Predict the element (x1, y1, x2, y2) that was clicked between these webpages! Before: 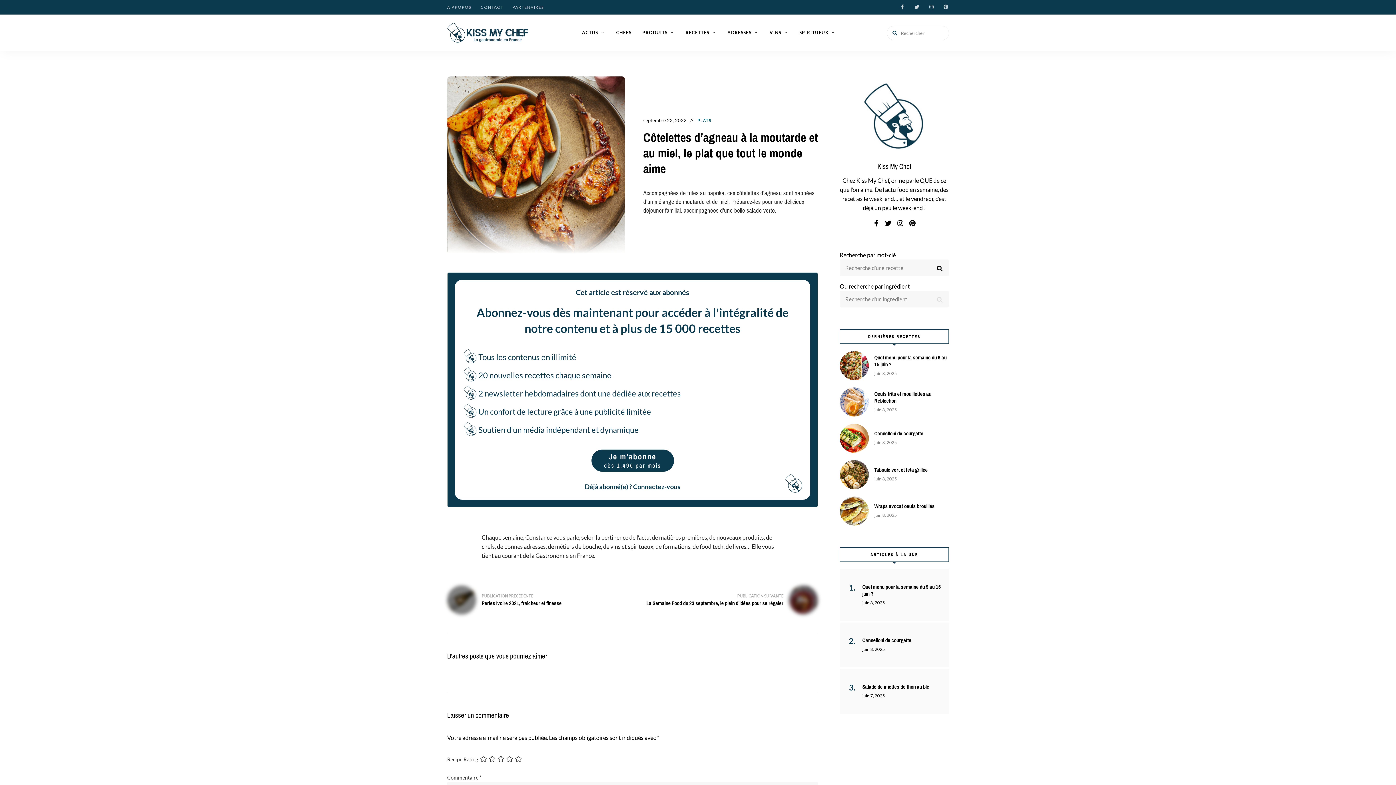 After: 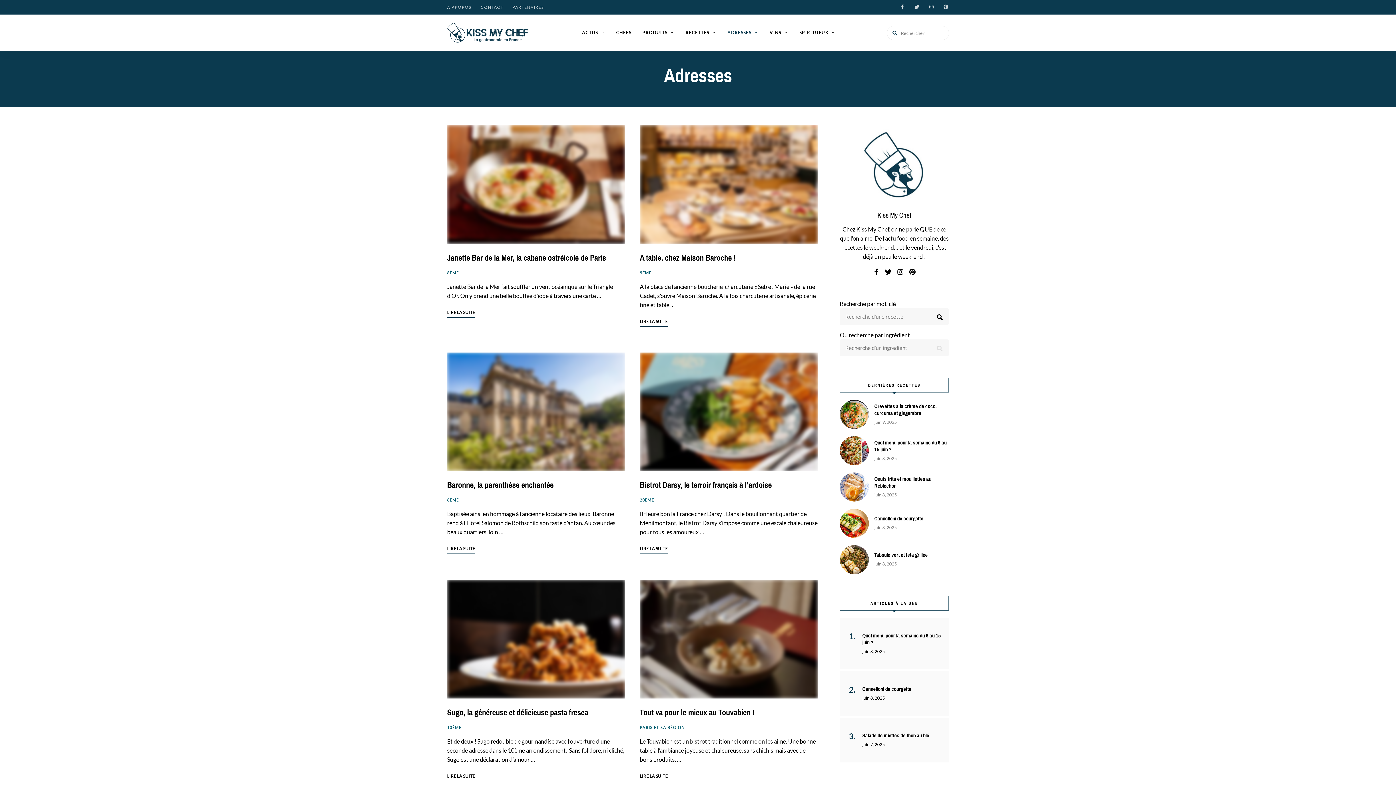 Action: label: ADRESSES bbox: (722, 14, 764, 50)